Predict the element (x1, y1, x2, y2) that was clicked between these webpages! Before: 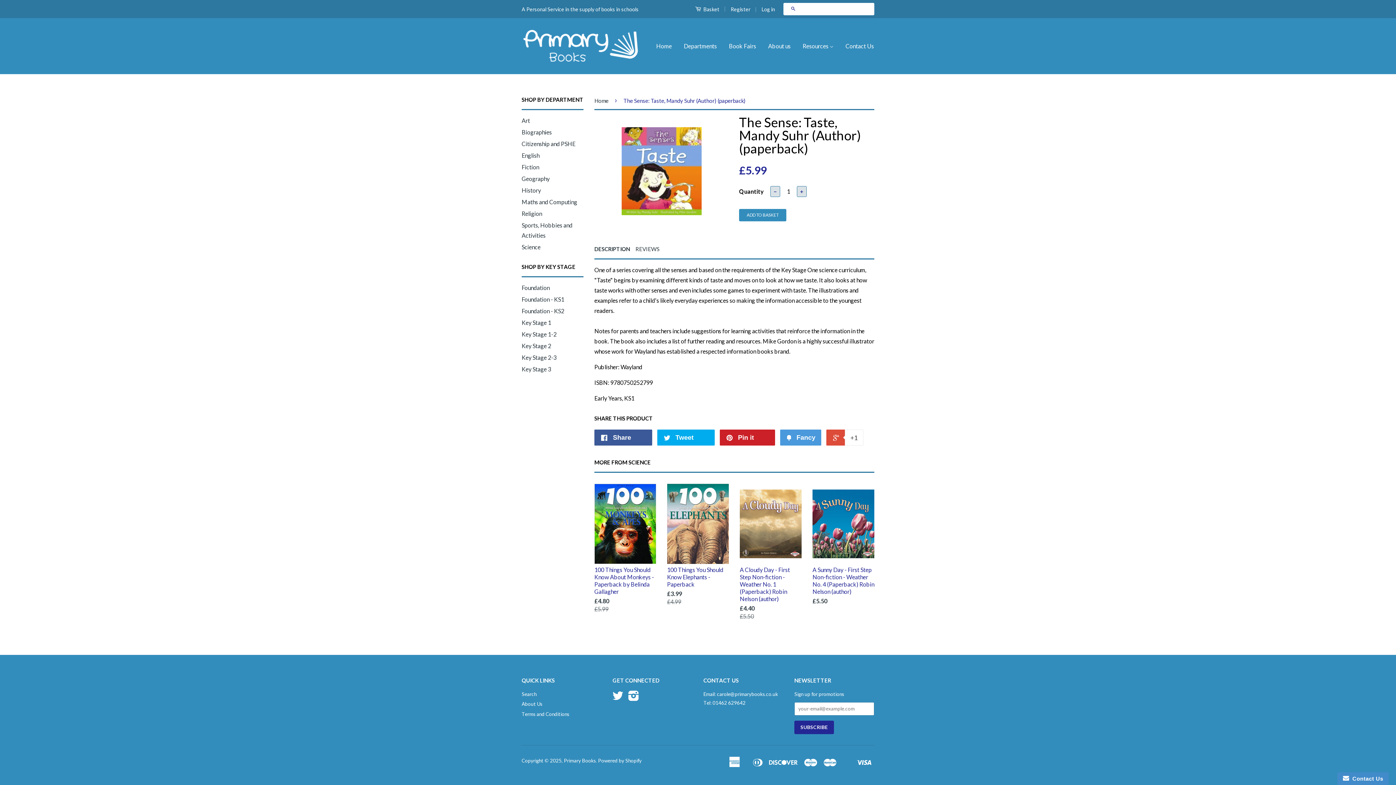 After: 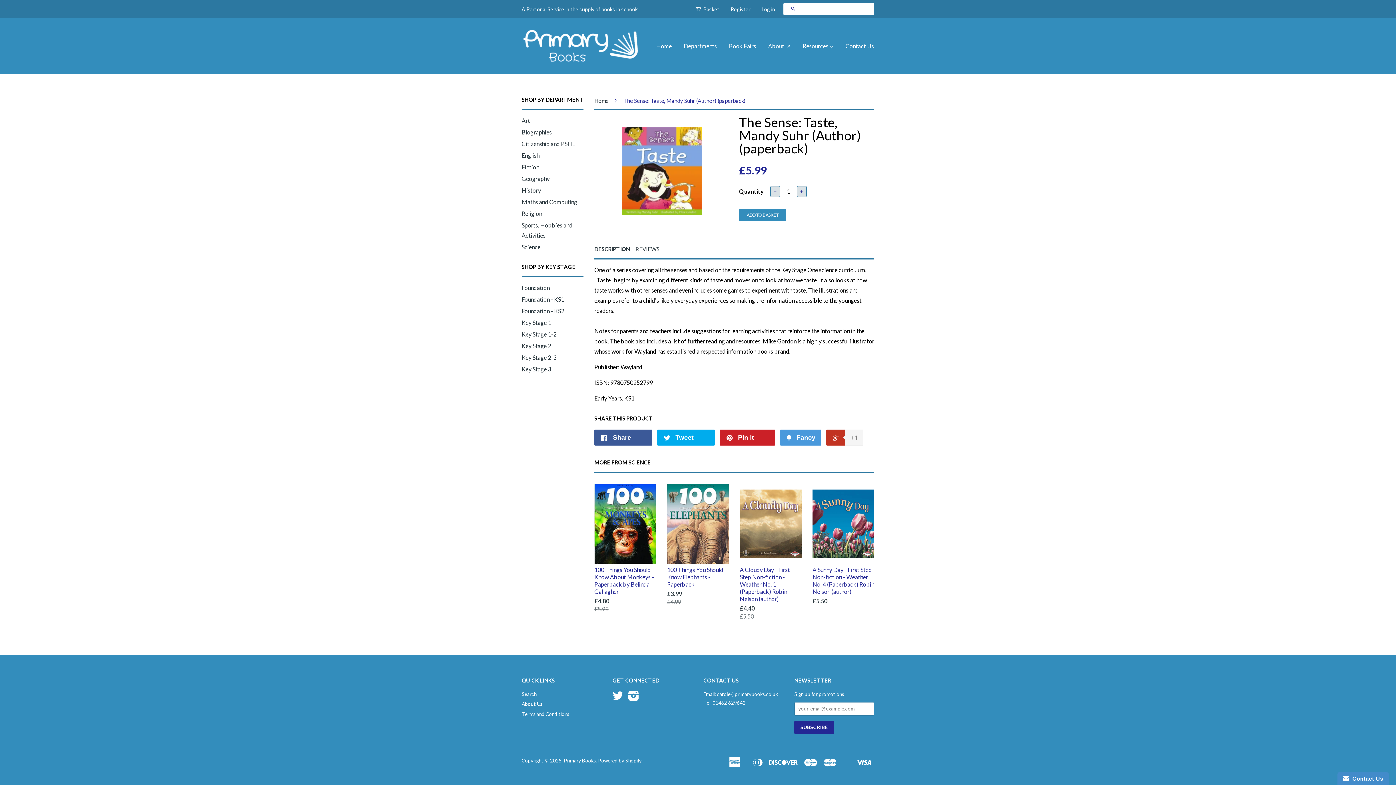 Action: bbox: (826, 429, 862, 445) label:  +1